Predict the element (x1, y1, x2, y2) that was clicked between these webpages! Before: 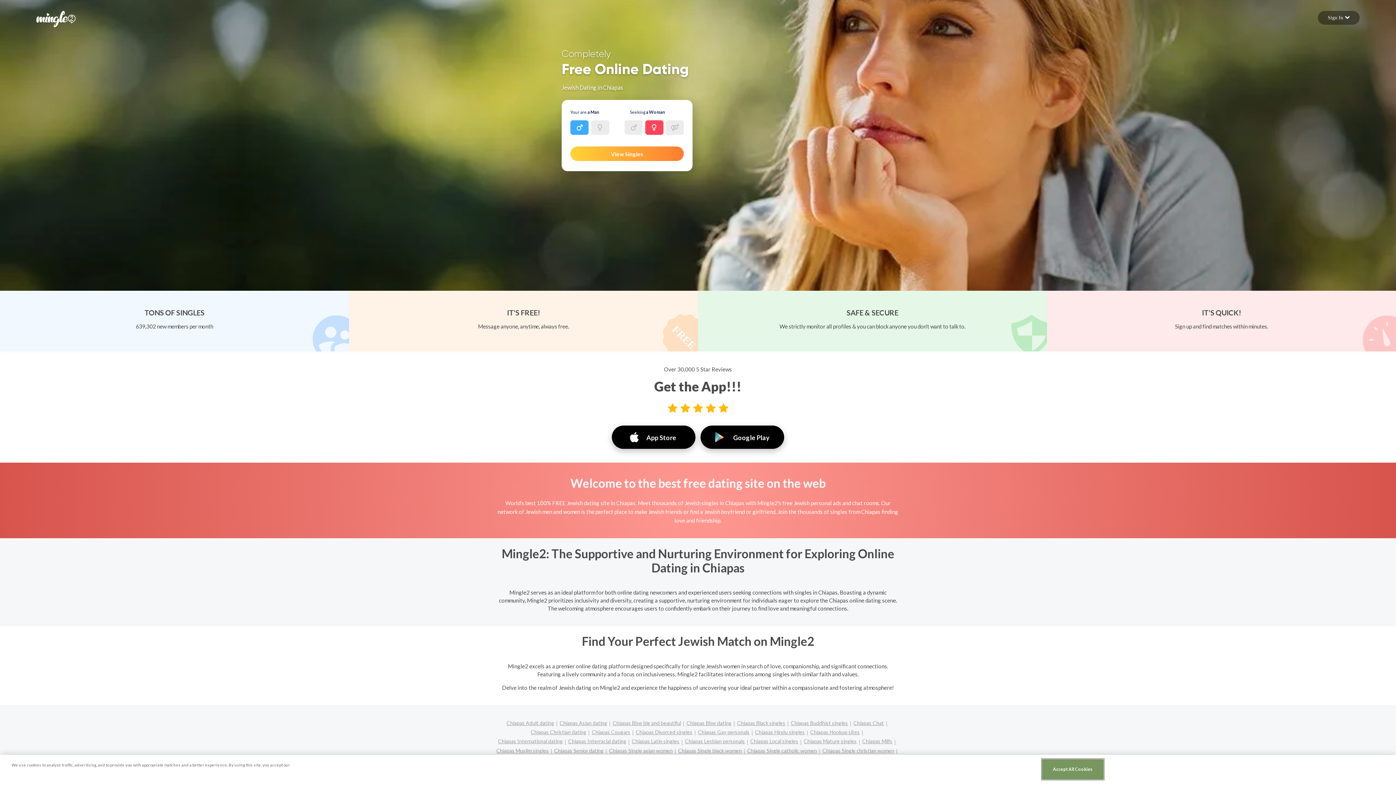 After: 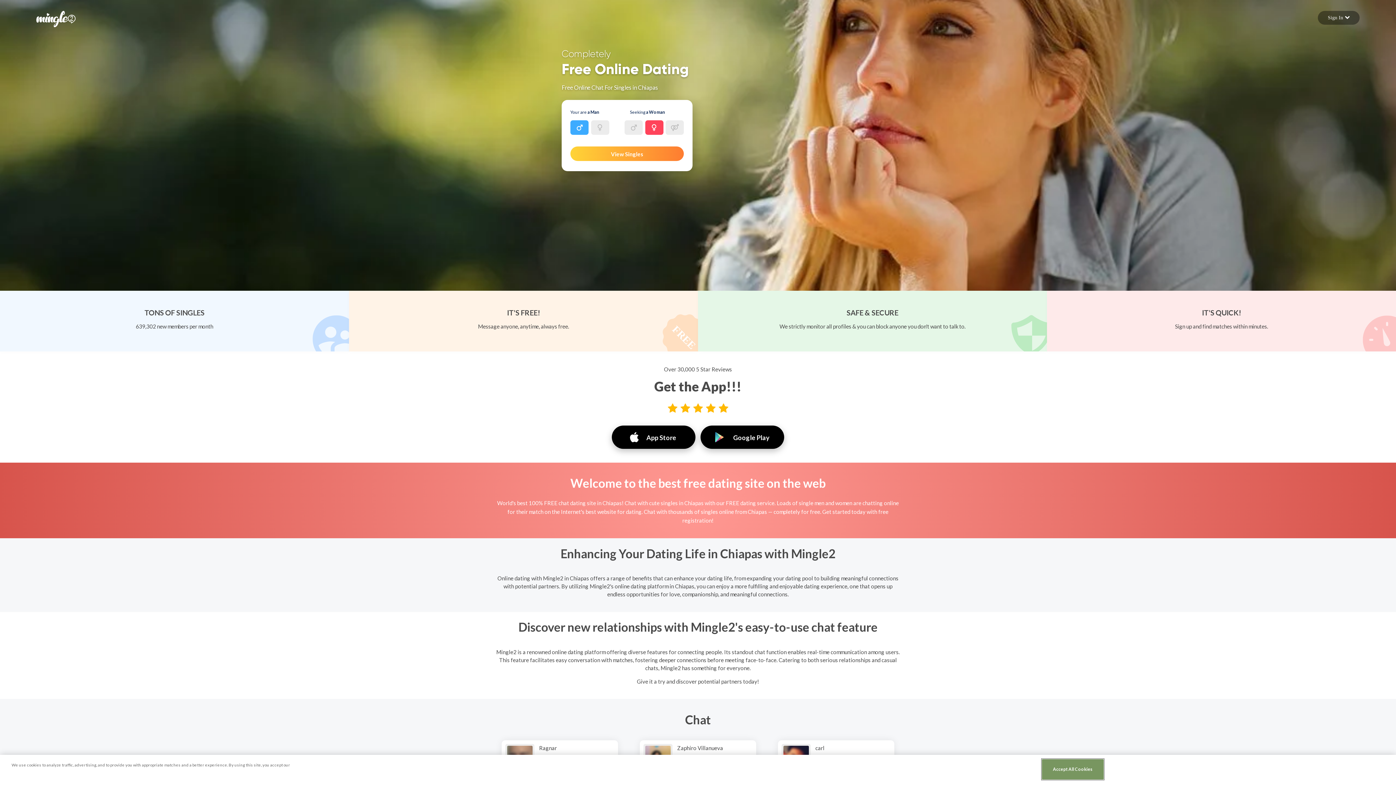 Action: label: Chiapas Chat bbox: (853, 719, 889, 728)